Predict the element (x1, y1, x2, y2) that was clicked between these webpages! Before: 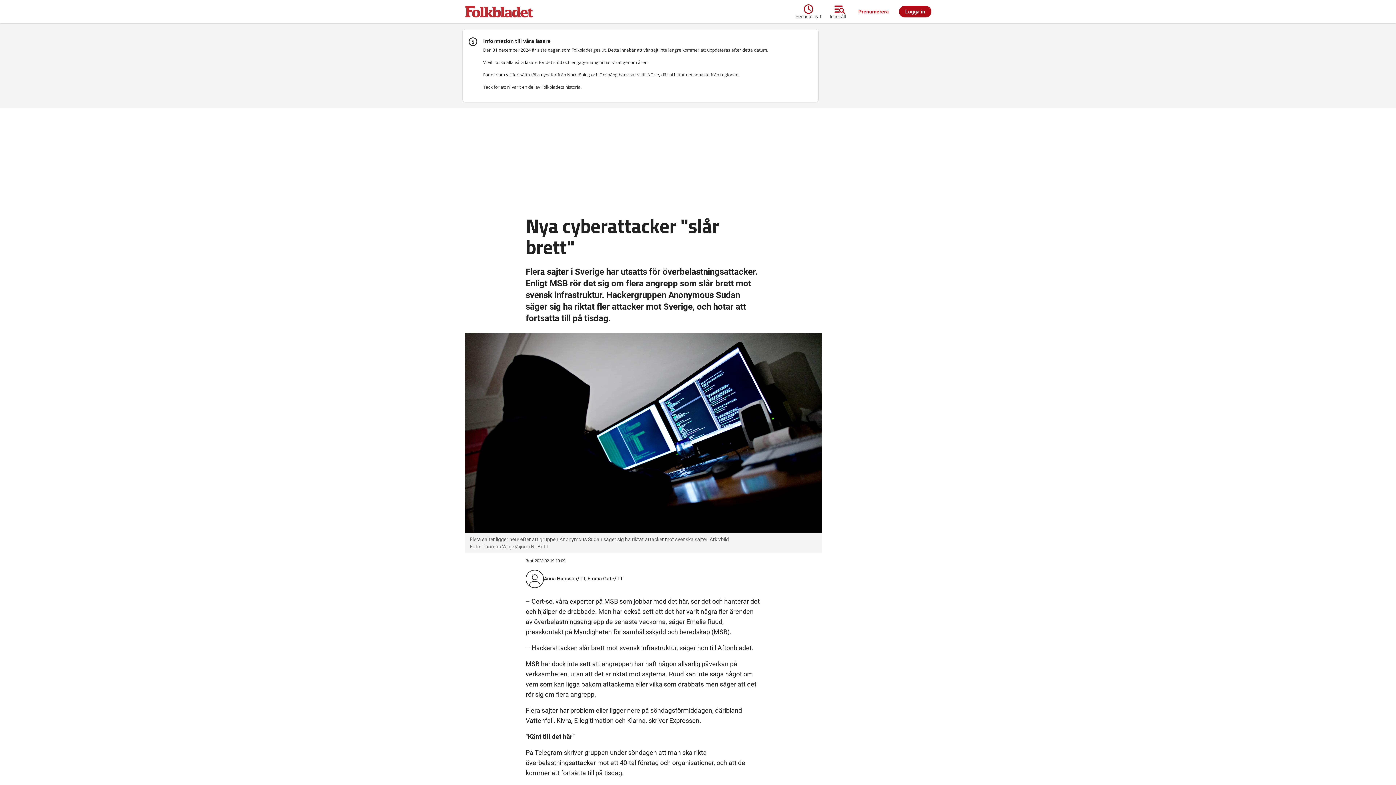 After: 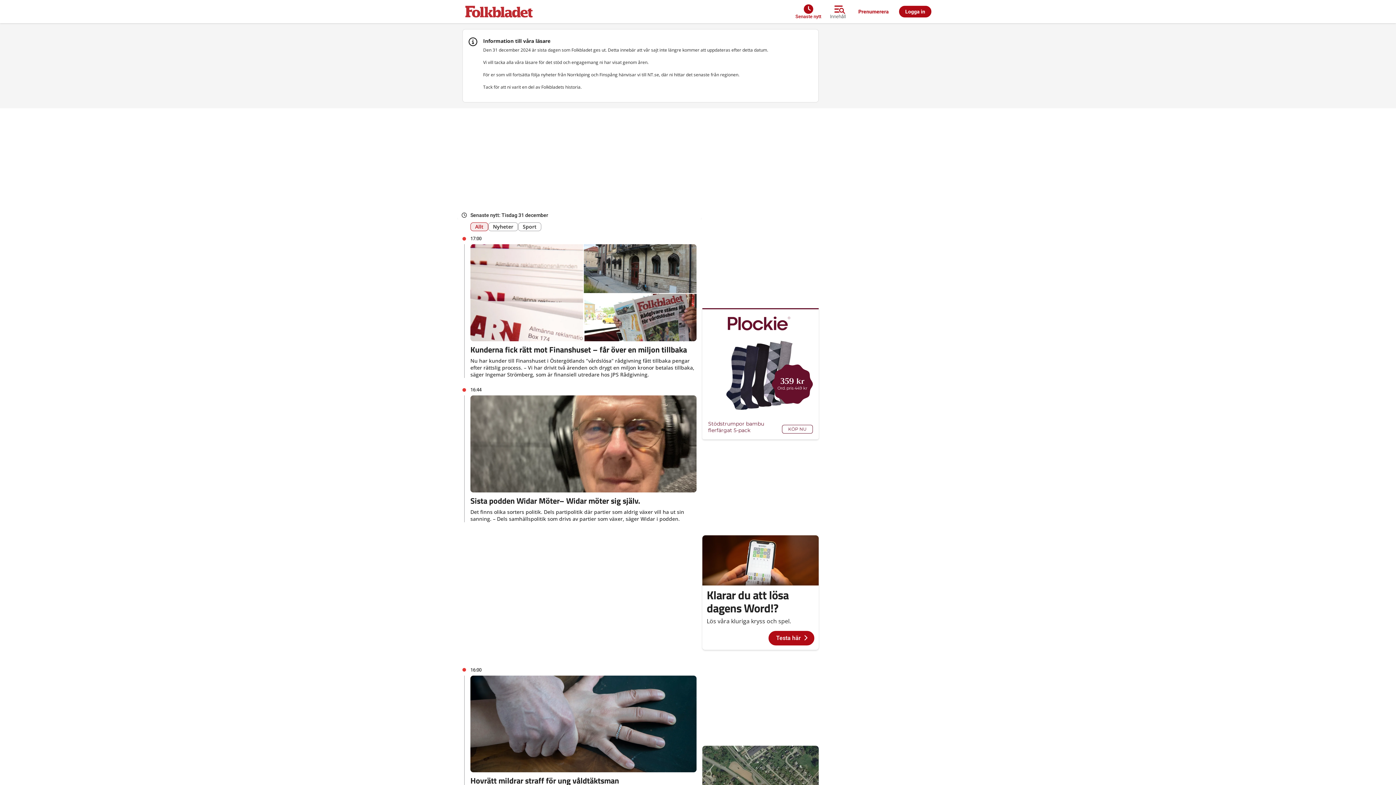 Action: bbox: (795, 2, 825, 20) label: Senaste nytt